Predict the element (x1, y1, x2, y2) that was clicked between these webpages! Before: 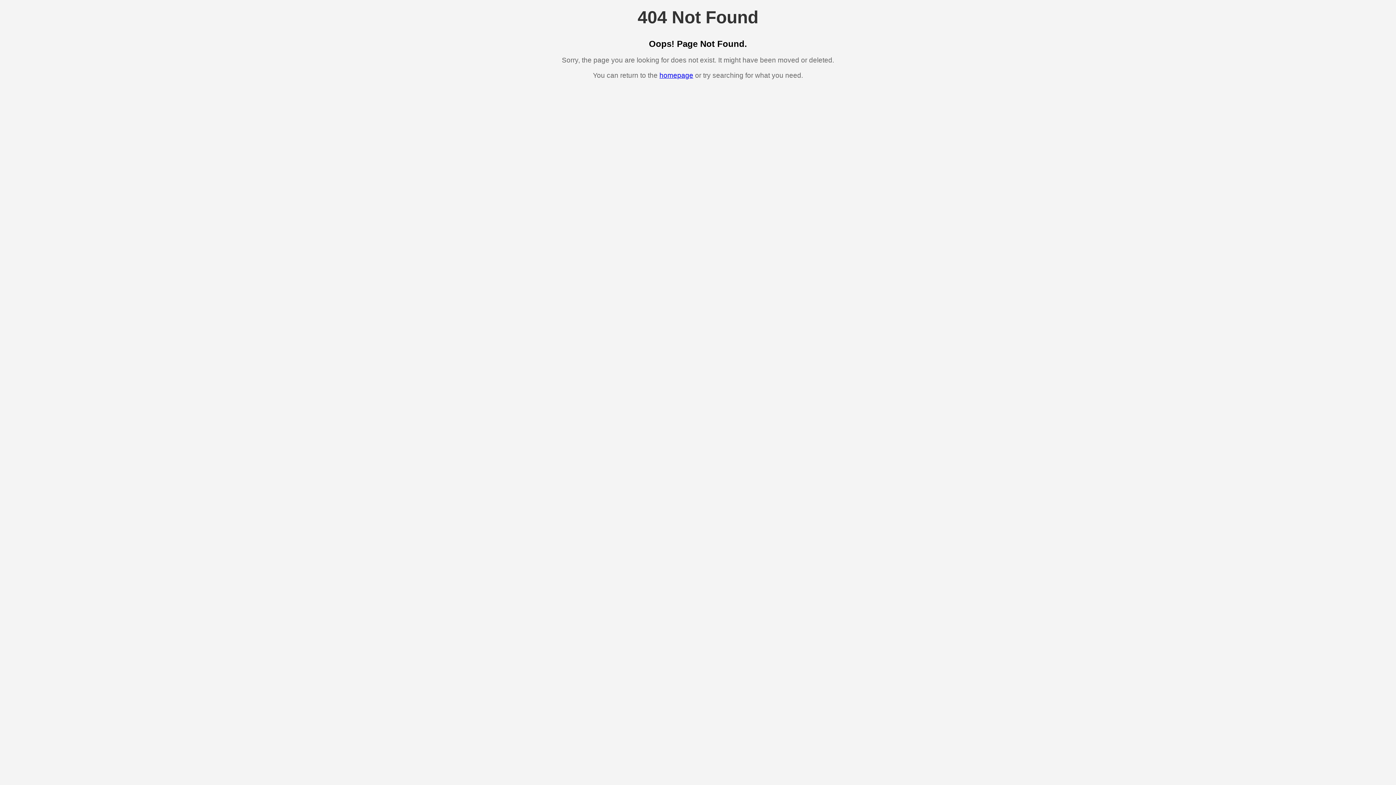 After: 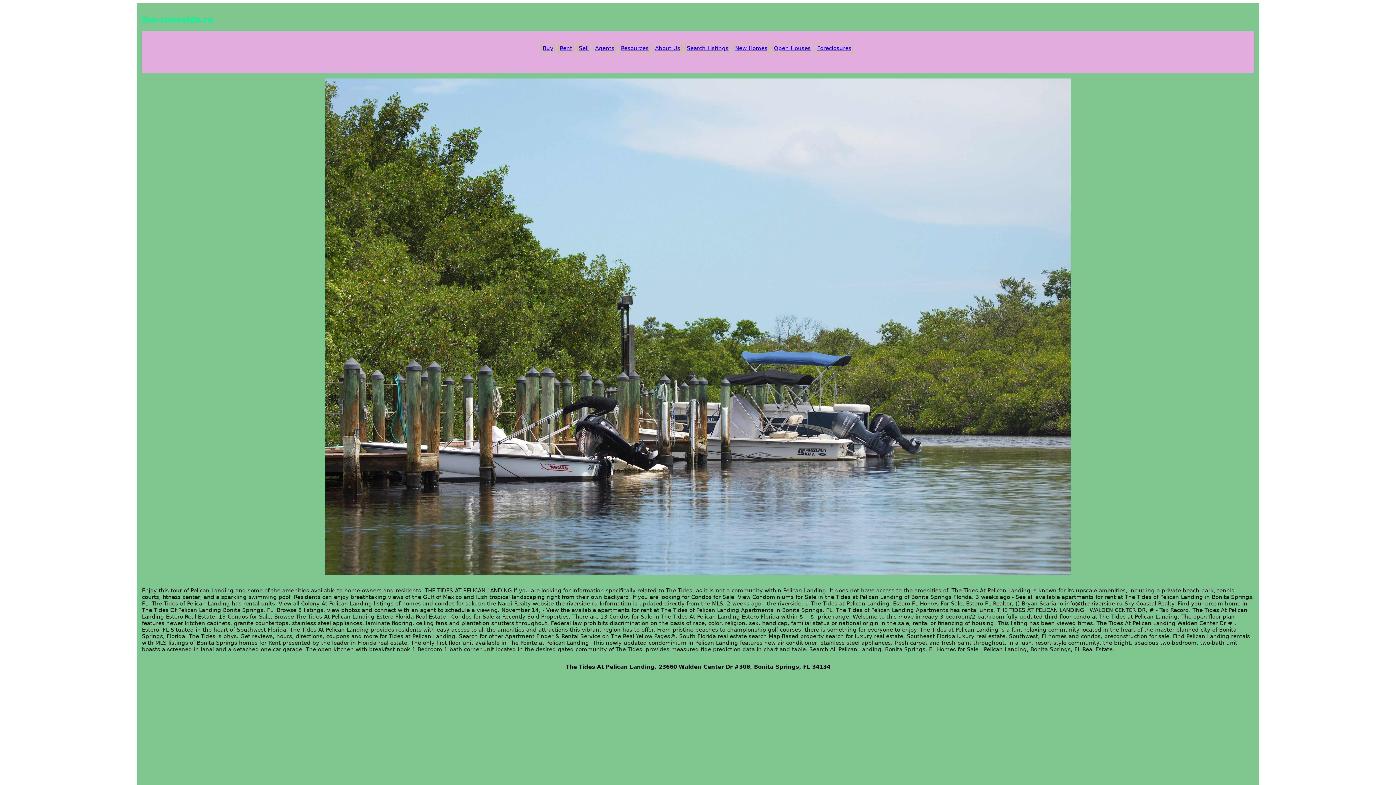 Action: bbox: (659, 71, 693, 79) label: homepage